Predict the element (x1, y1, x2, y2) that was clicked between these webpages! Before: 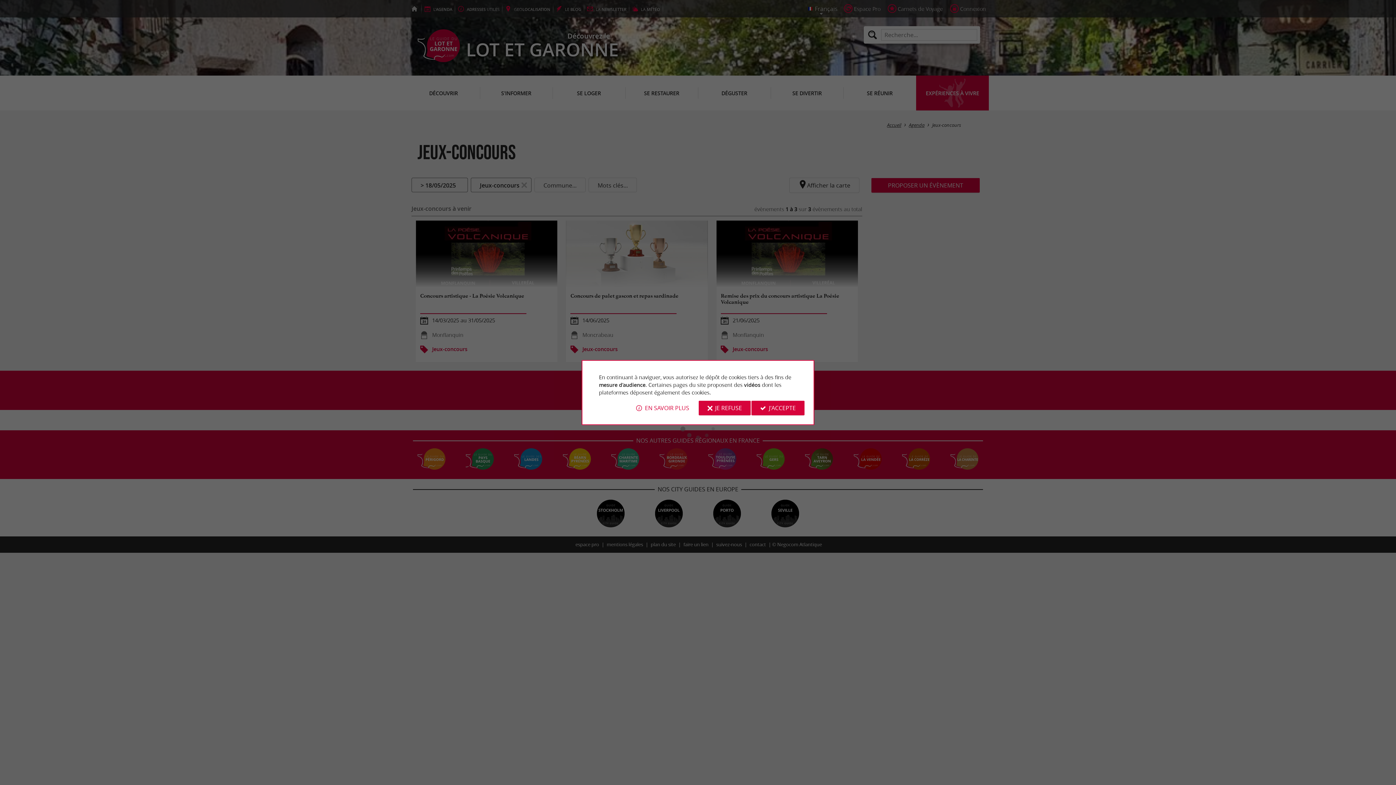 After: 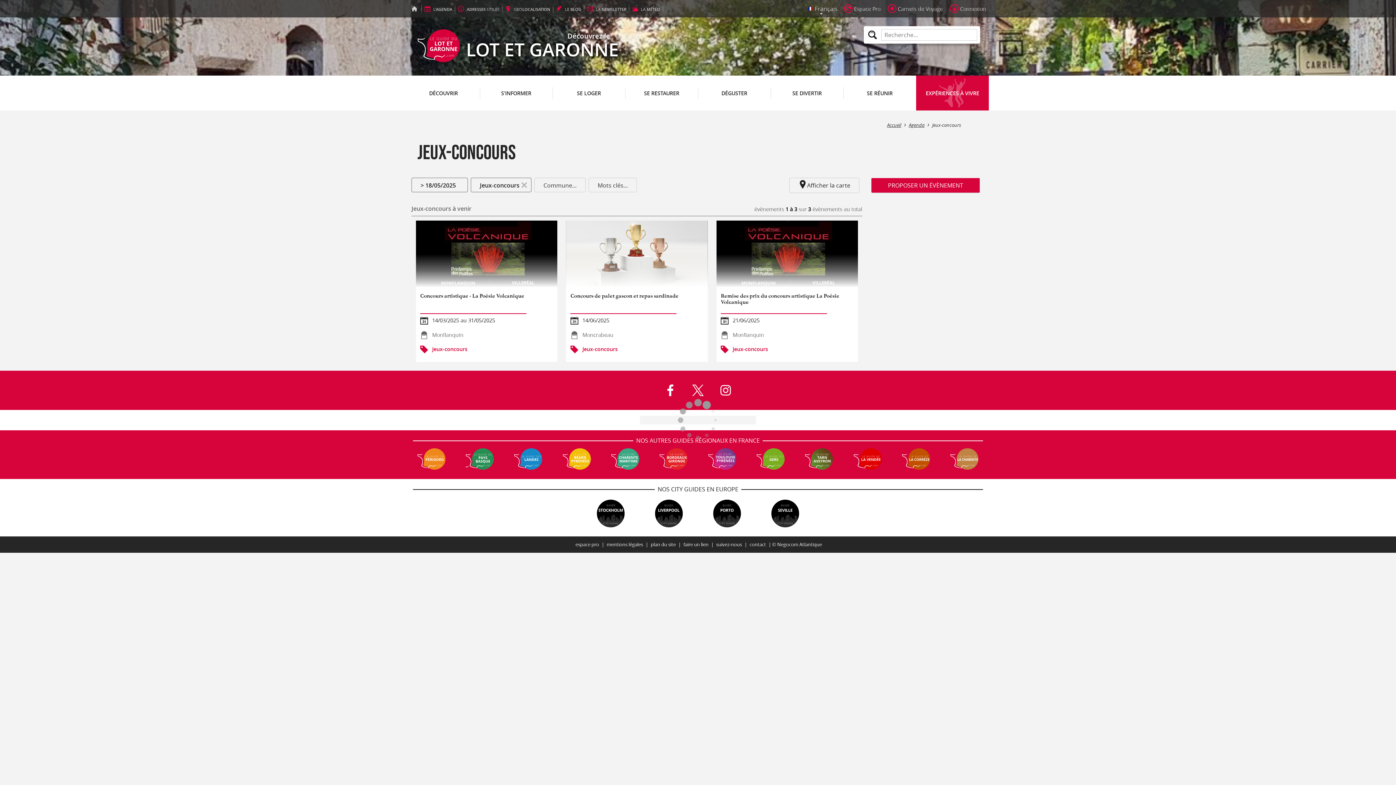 Action: label: JE REFUSE bbox: (698, 400, 750, 415)